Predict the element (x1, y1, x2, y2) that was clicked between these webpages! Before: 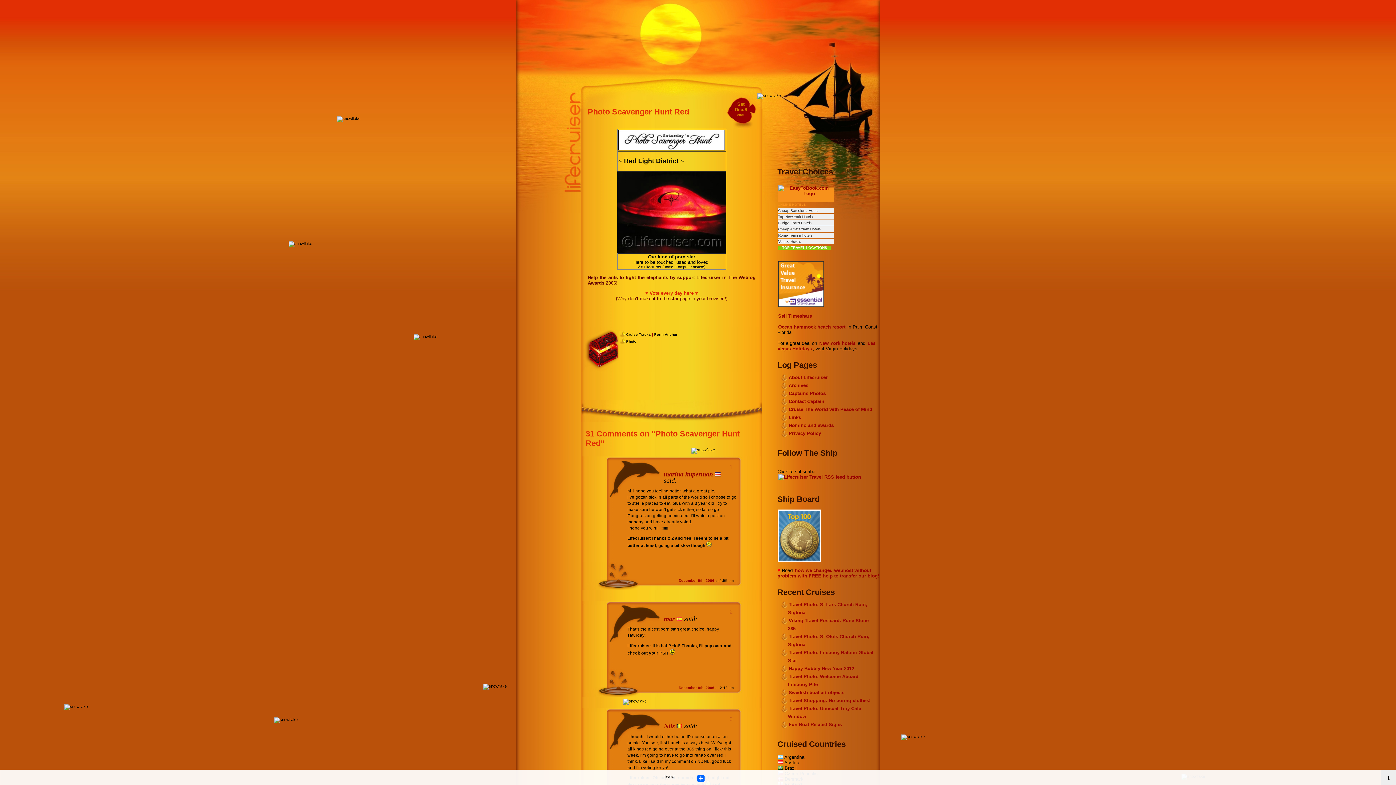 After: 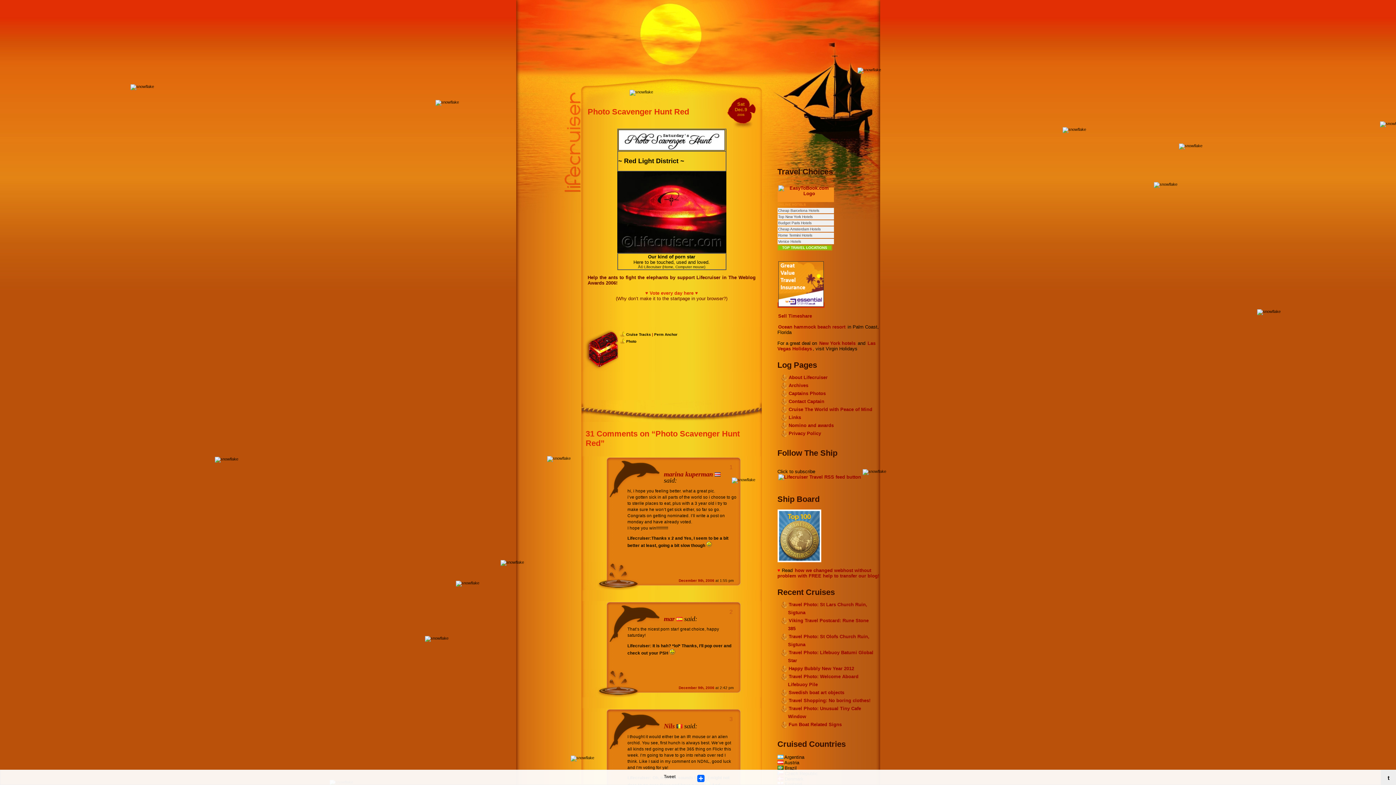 Action: bbox: (777, 302, 824, 308)